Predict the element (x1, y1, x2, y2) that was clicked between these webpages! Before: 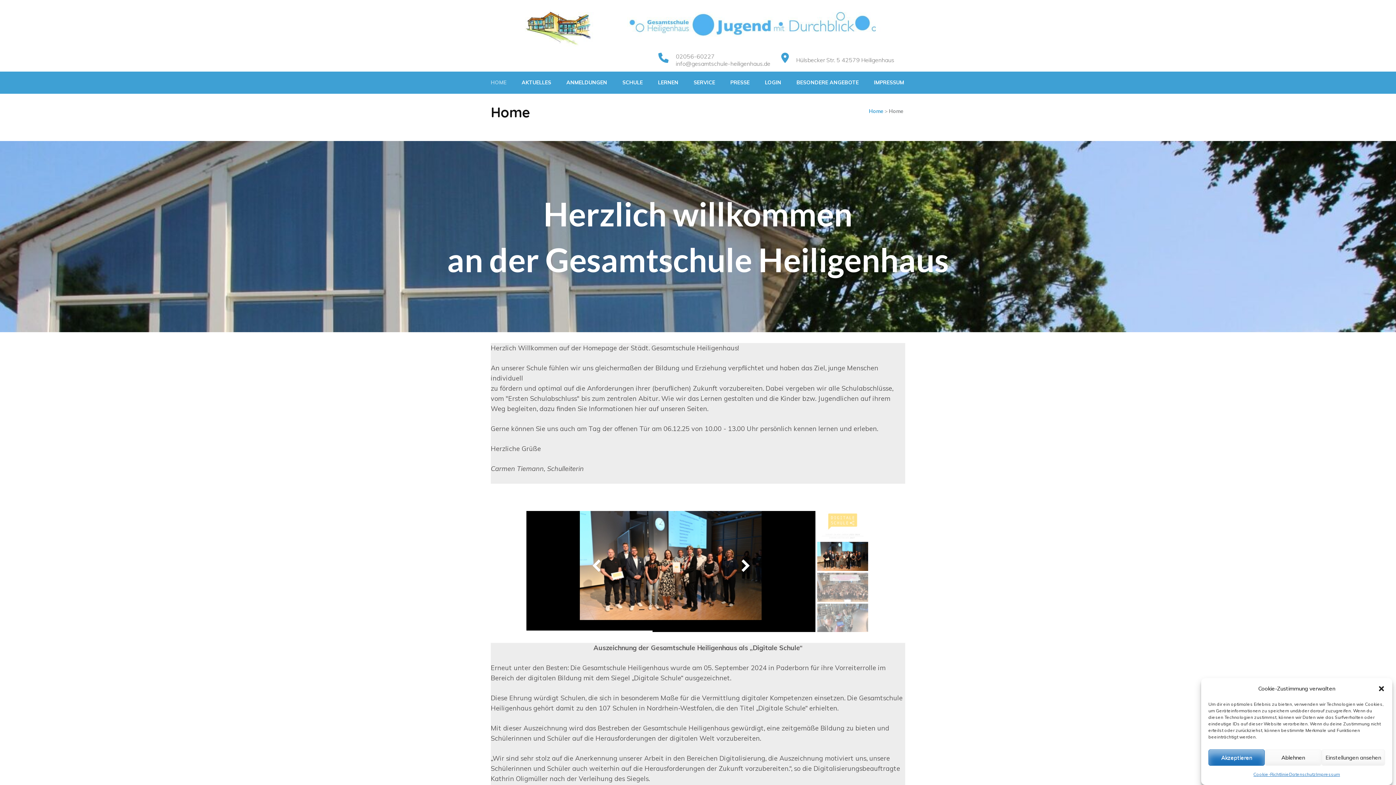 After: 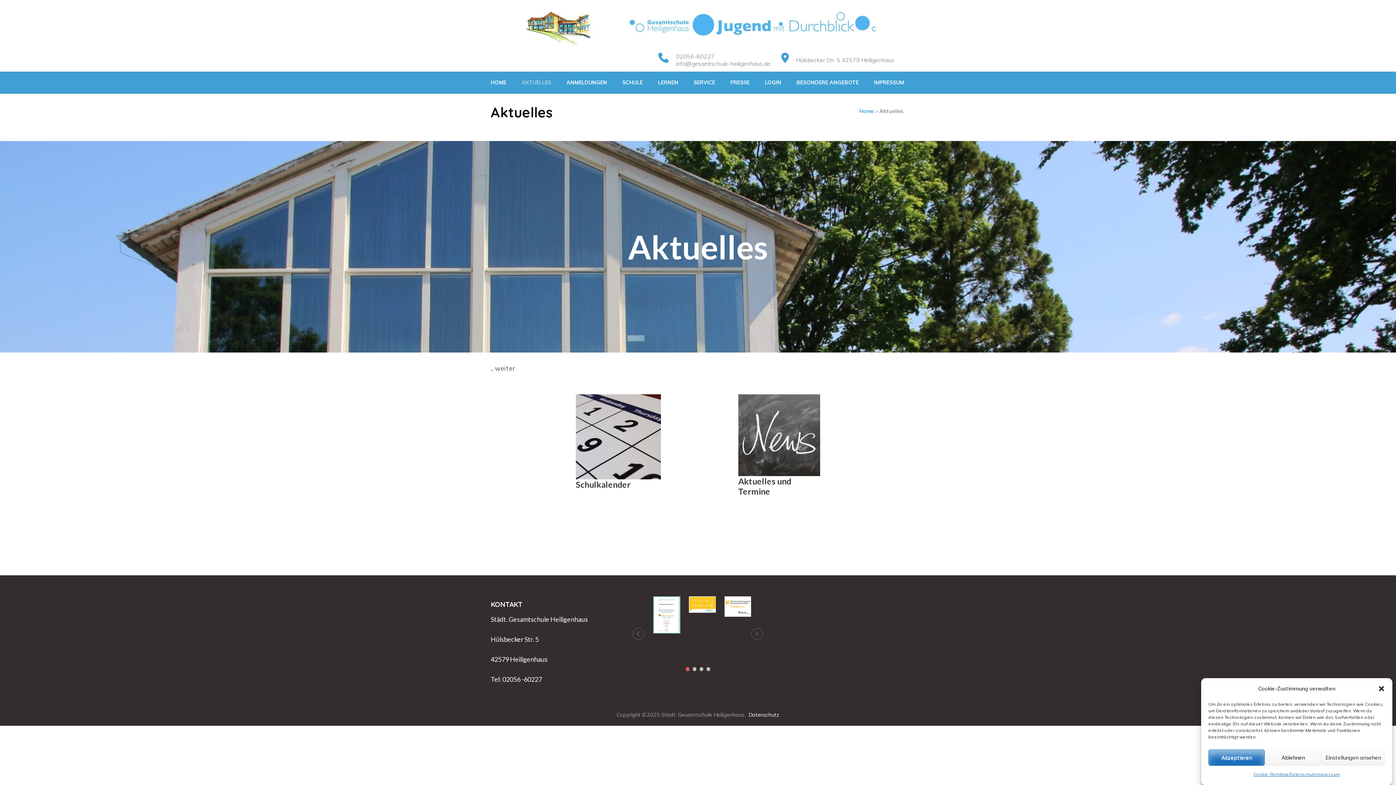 Action: label: AKTUELLES bbox: (521, 71, 551, 93)